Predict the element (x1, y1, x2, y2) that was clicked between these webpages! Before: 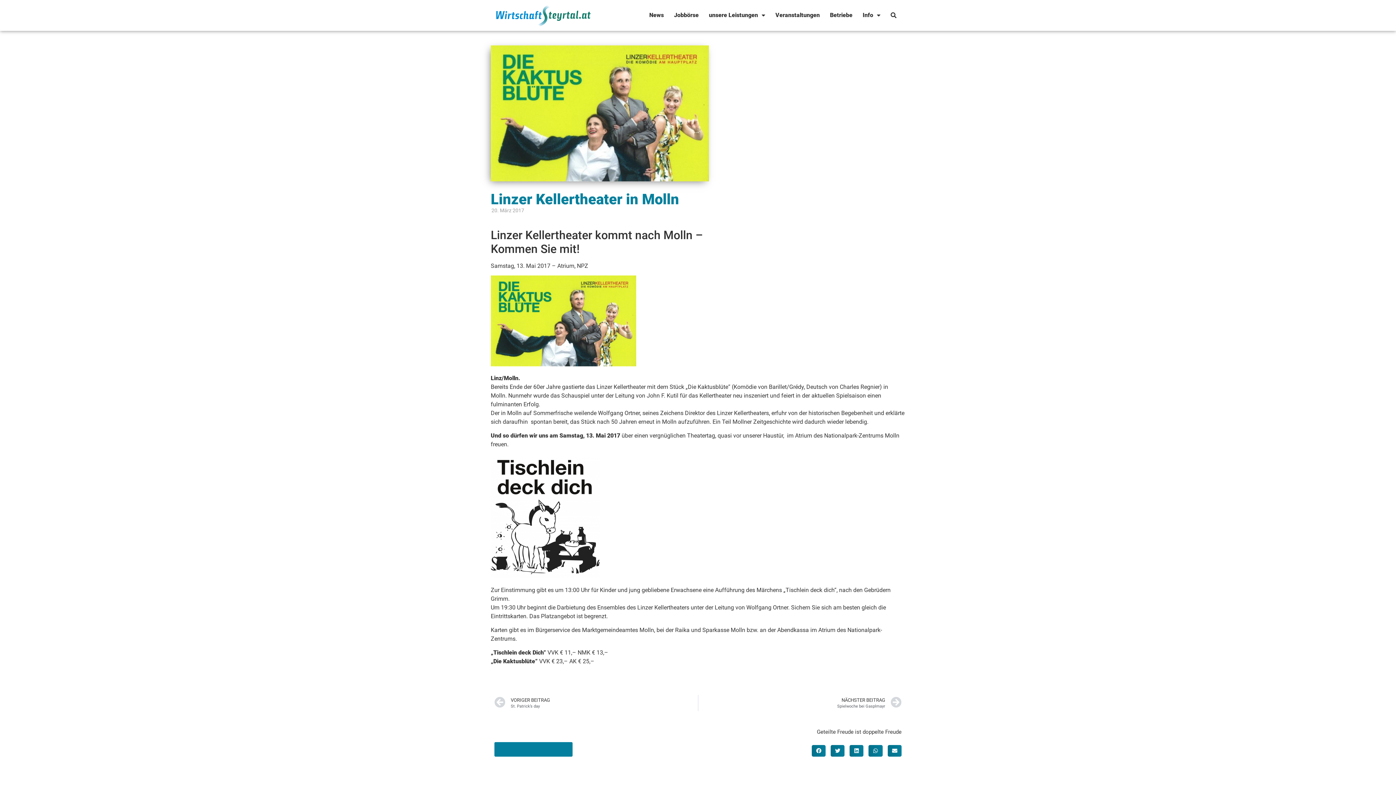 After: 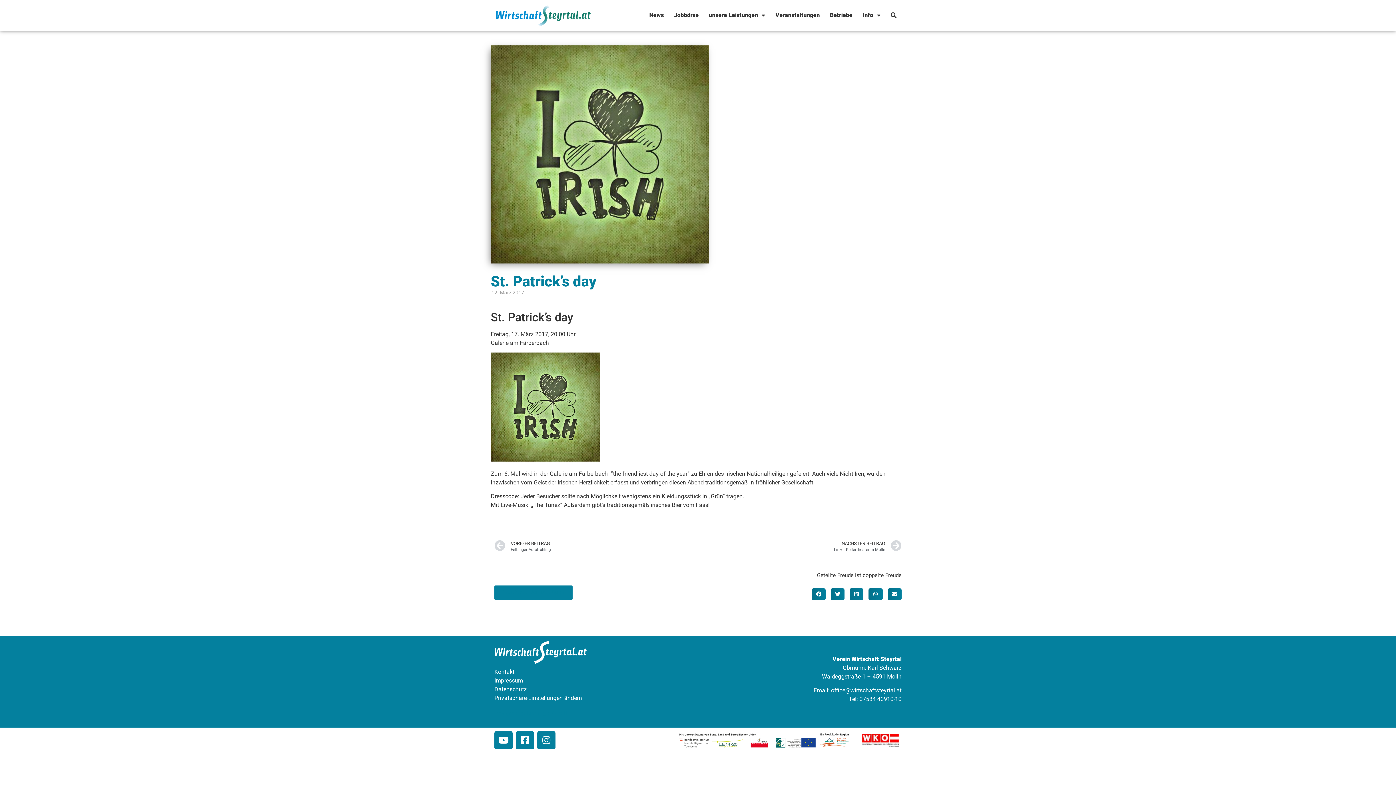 Action: bbox: (494, 695, 698, 711) label: Prev
VORIGER BEITRAG
St. Patrick’s day